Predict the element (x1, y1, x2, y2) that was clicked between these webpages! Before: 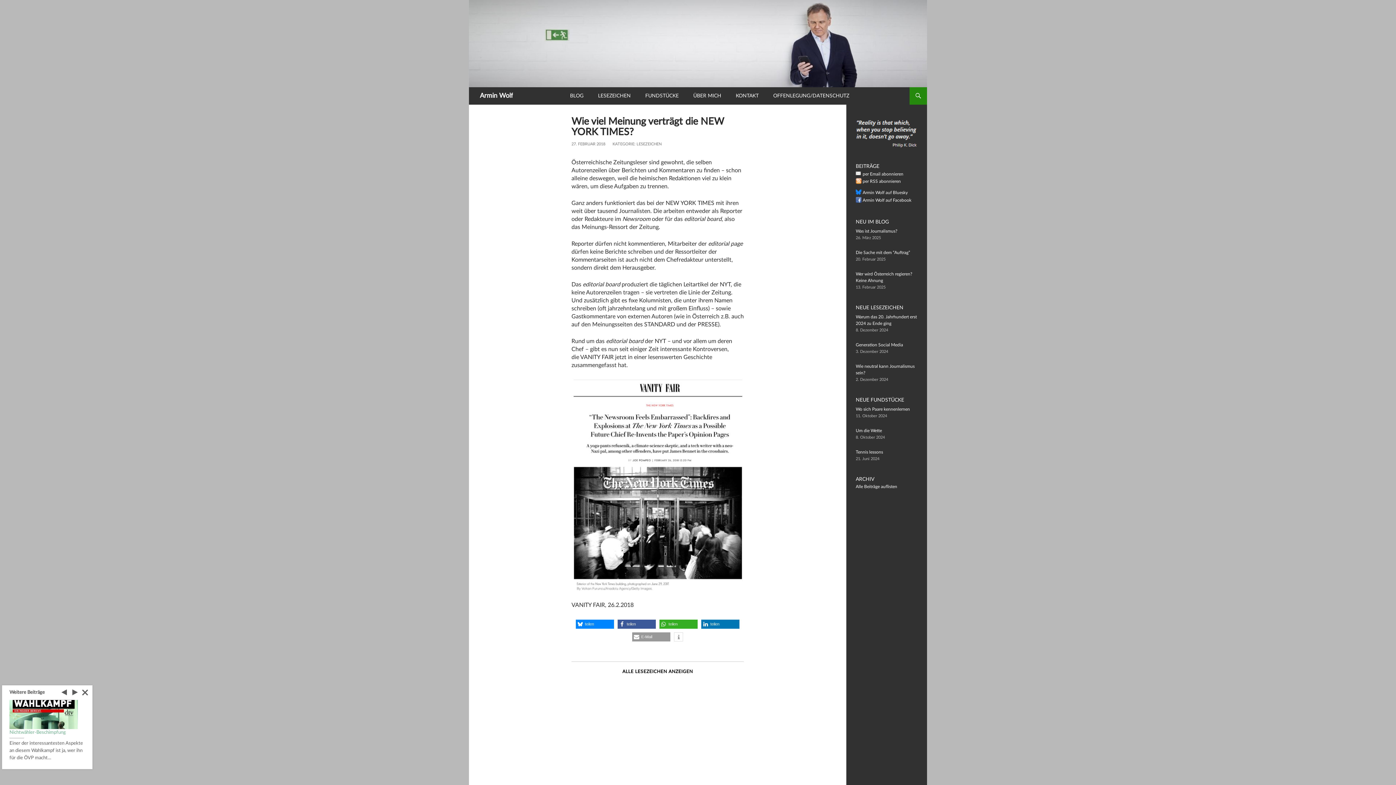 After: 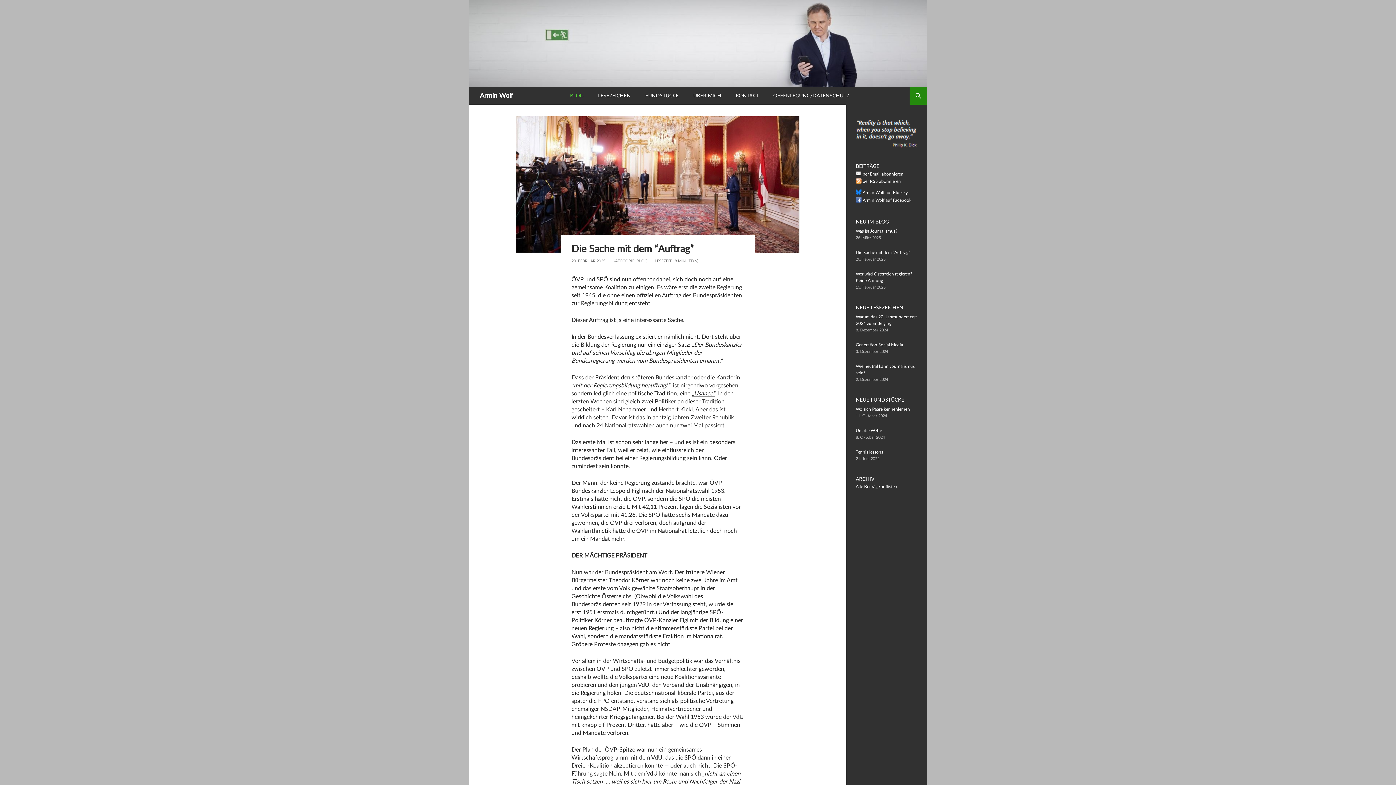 Action: bbox: (856, 250, 910, 254) label: Die Sache mit dem “Auftrag”